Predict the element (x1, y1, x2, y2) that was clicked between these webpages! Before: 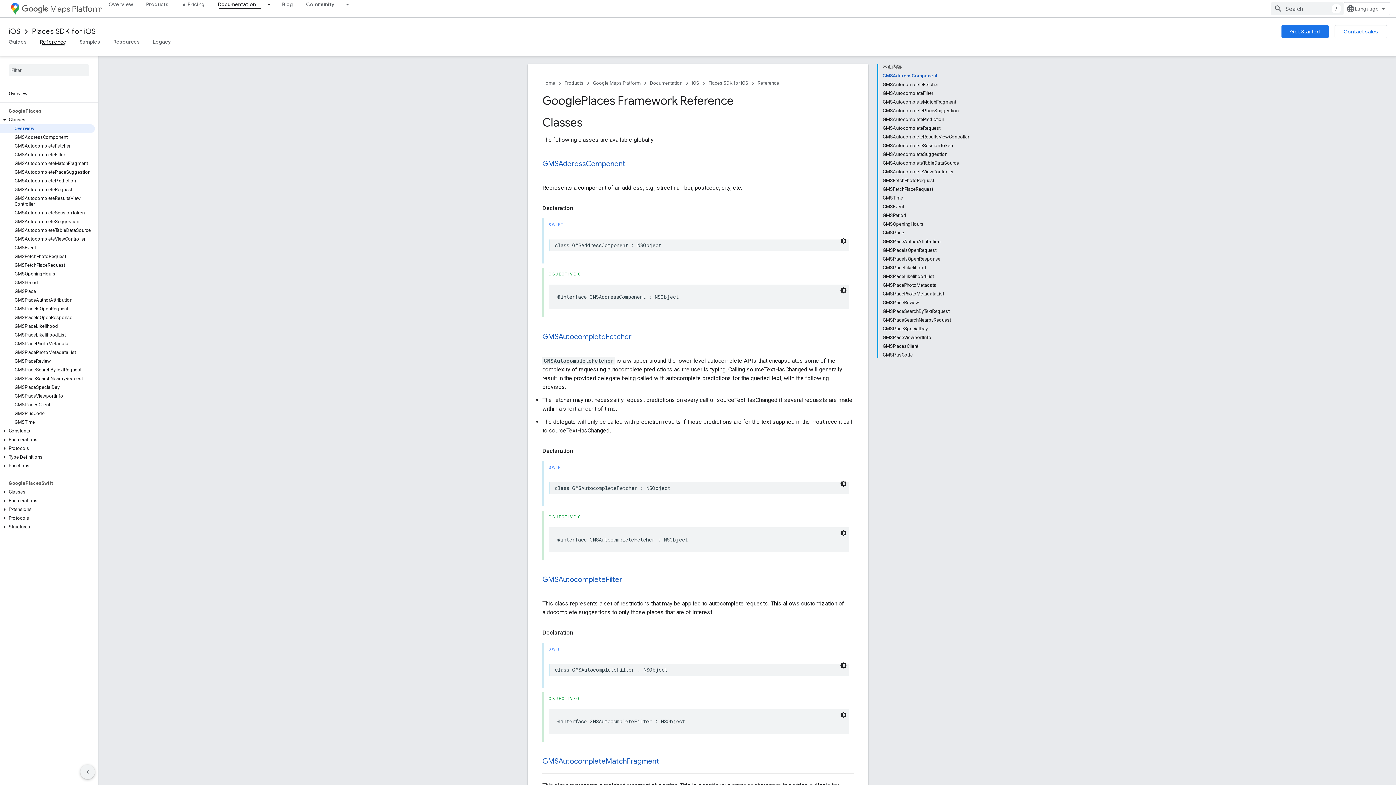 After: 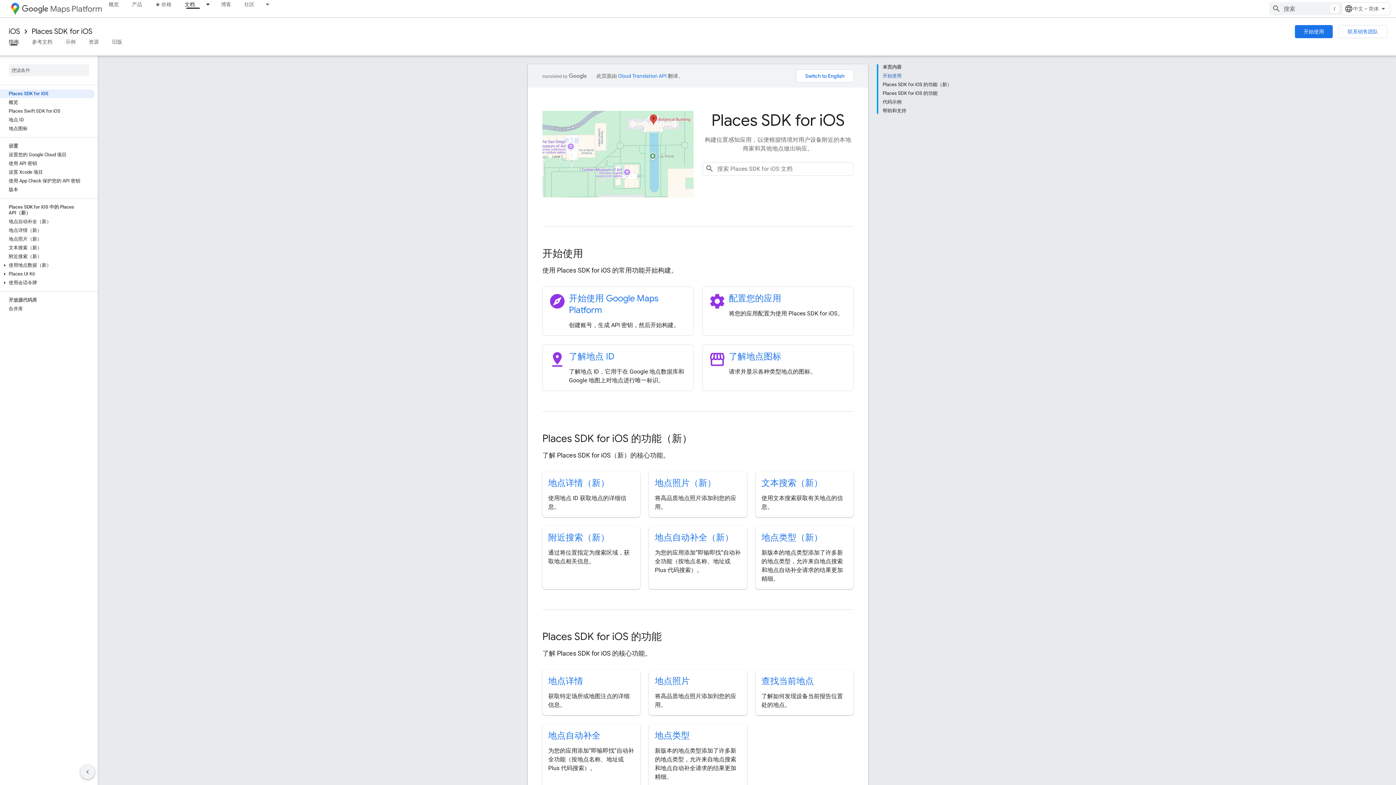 Action: label: Places SDK for iOS bbox: (32, 25, 95, 37)